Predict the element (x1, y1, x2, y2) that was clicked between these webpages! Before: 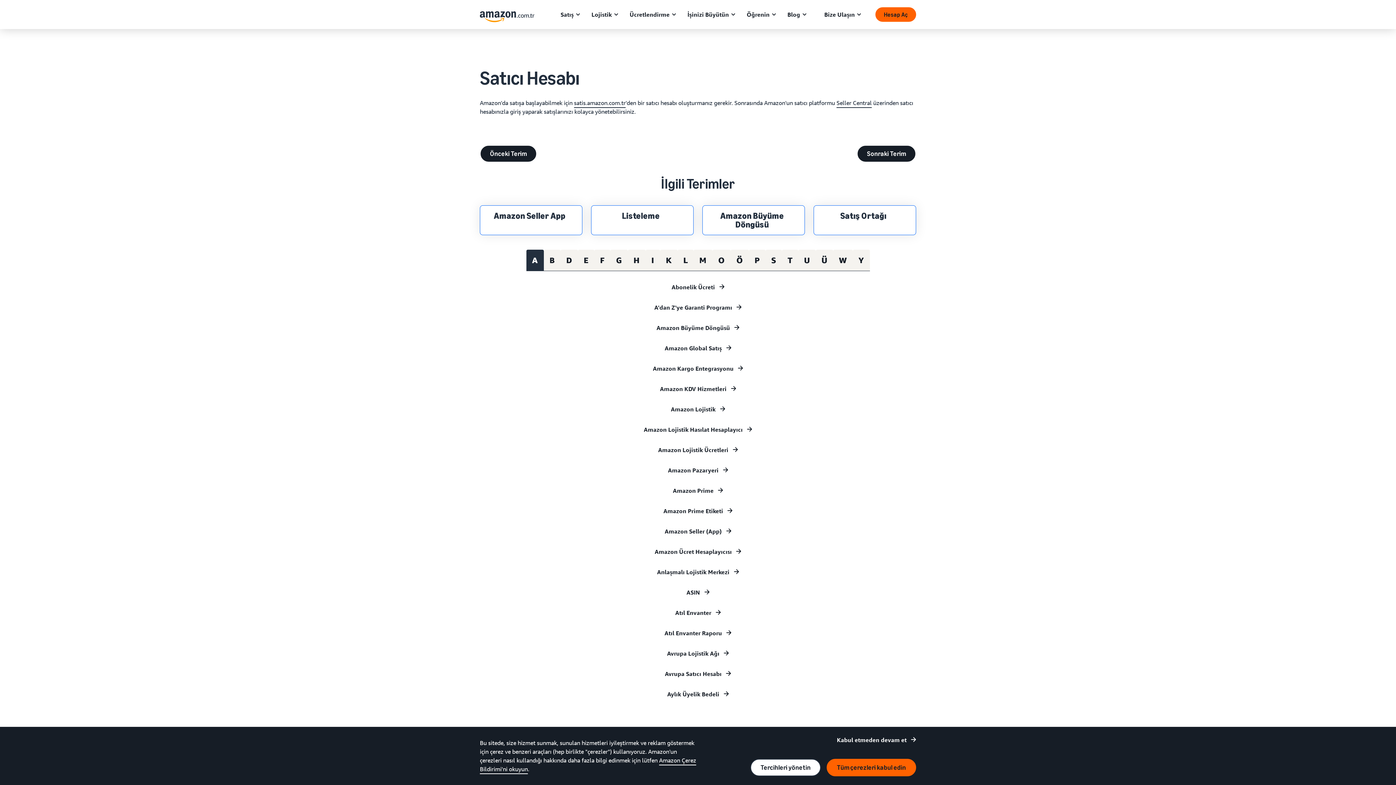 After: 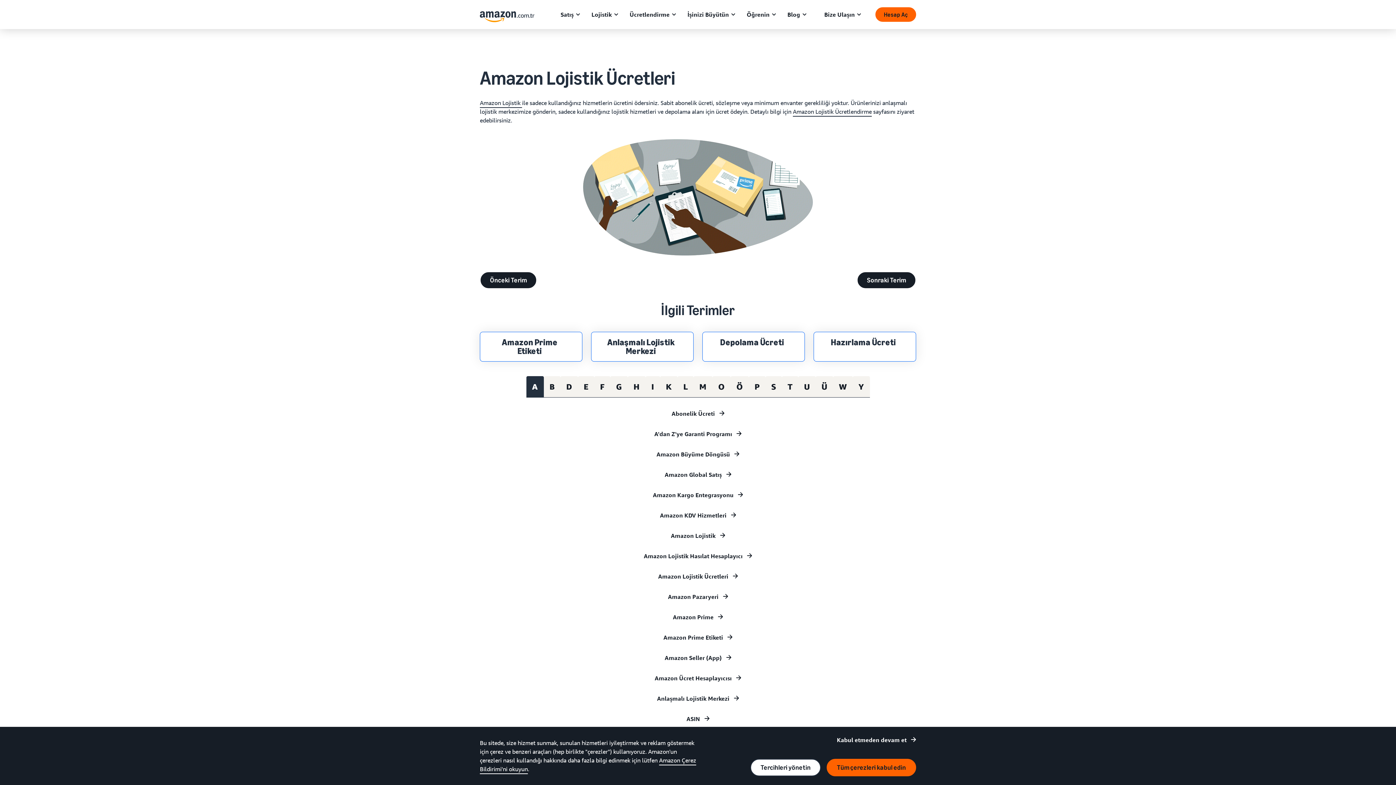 Action: label: Amazon Lojistik Ücretleri bbox: (658, 446, 738, 453)